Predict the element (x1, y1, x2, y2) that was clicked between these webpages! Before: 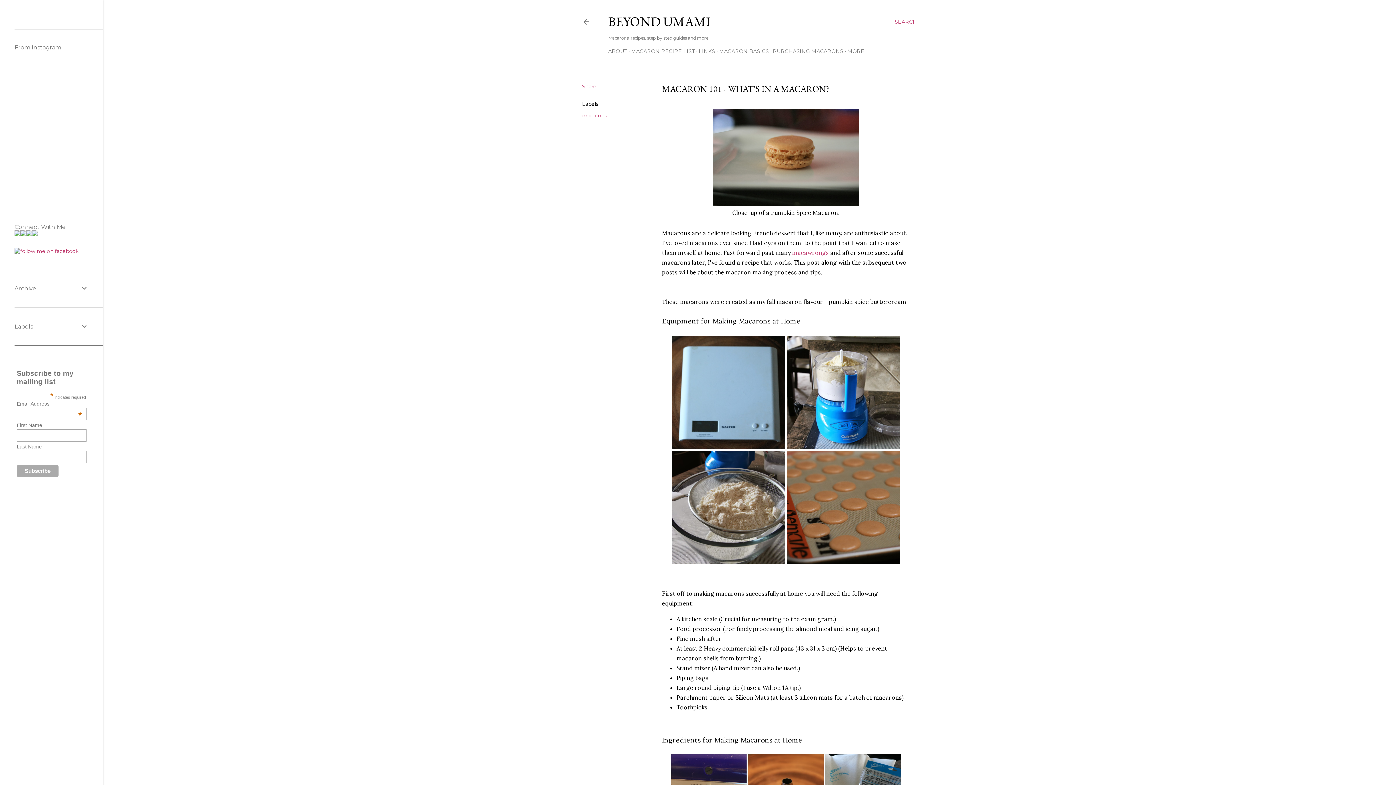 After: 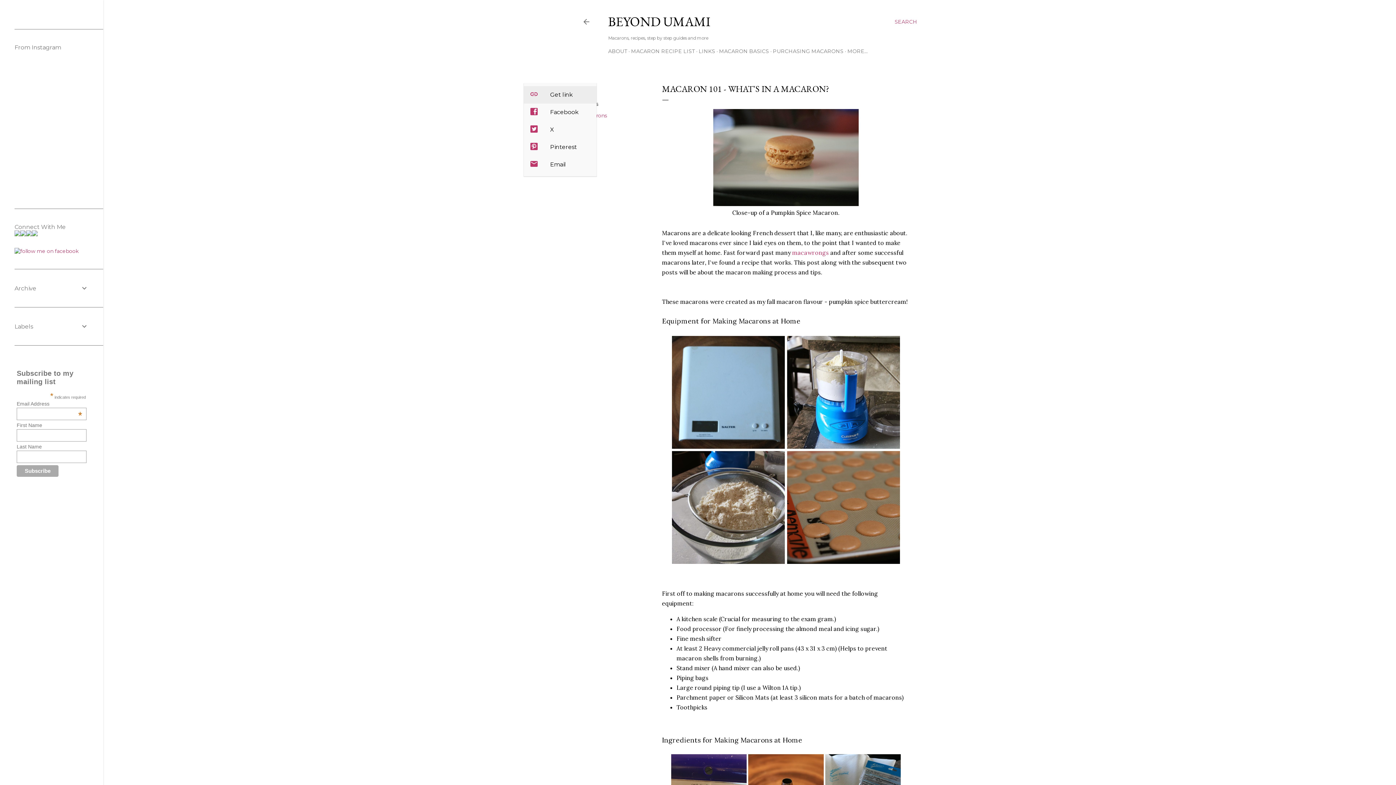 Action: label: Share bbox: (582, 83, 596, 89)